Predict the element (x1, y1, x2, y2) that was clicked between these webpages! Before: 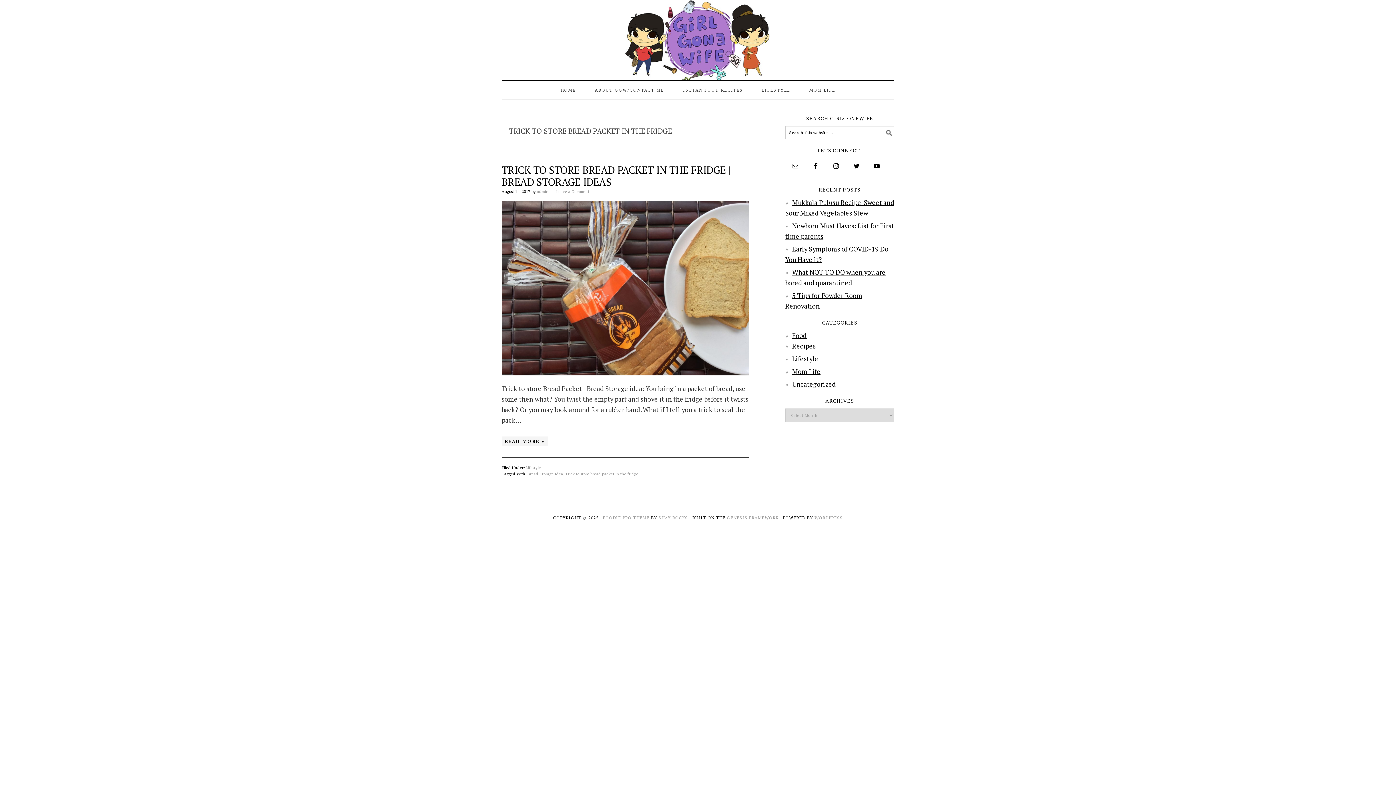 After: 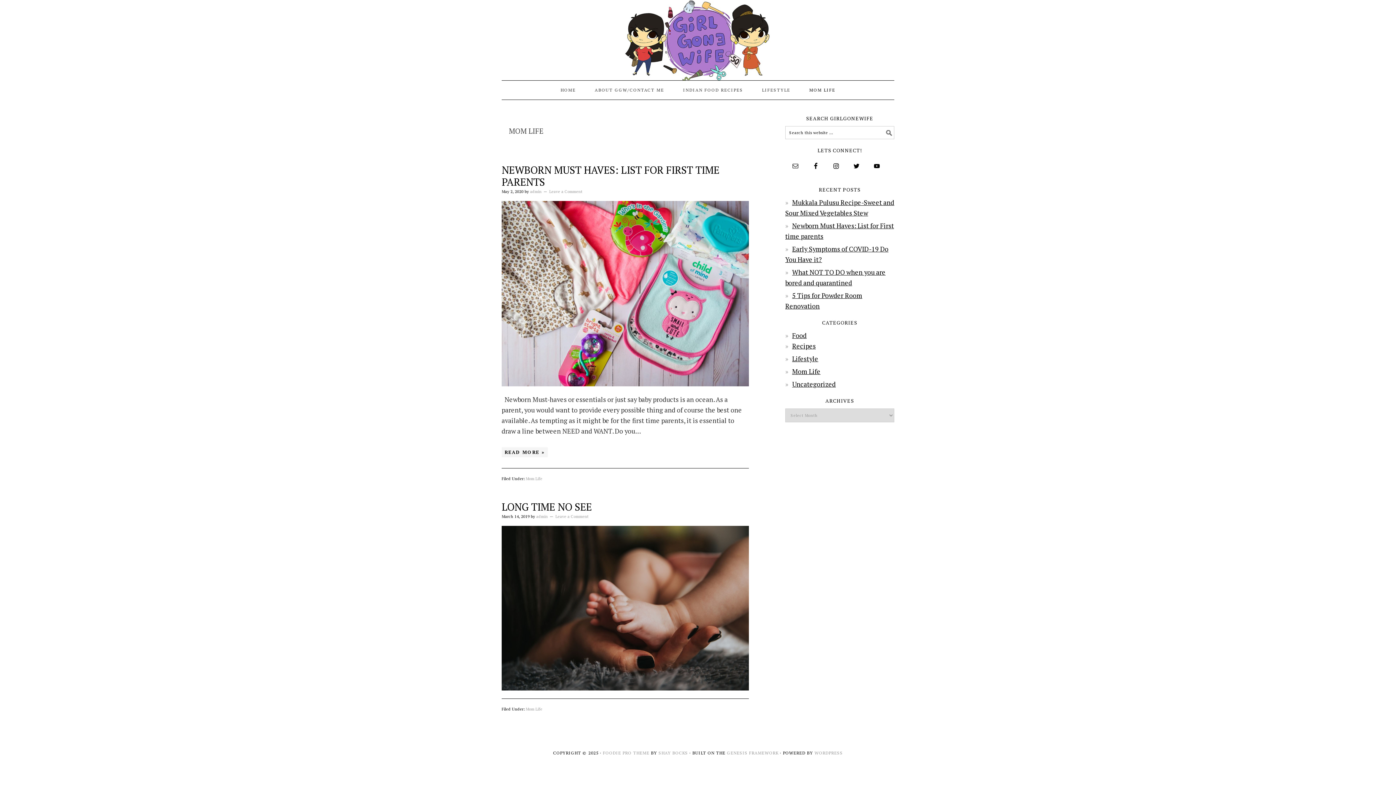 Action: label: Mom Life bbox: (792, 367, 820, 376)